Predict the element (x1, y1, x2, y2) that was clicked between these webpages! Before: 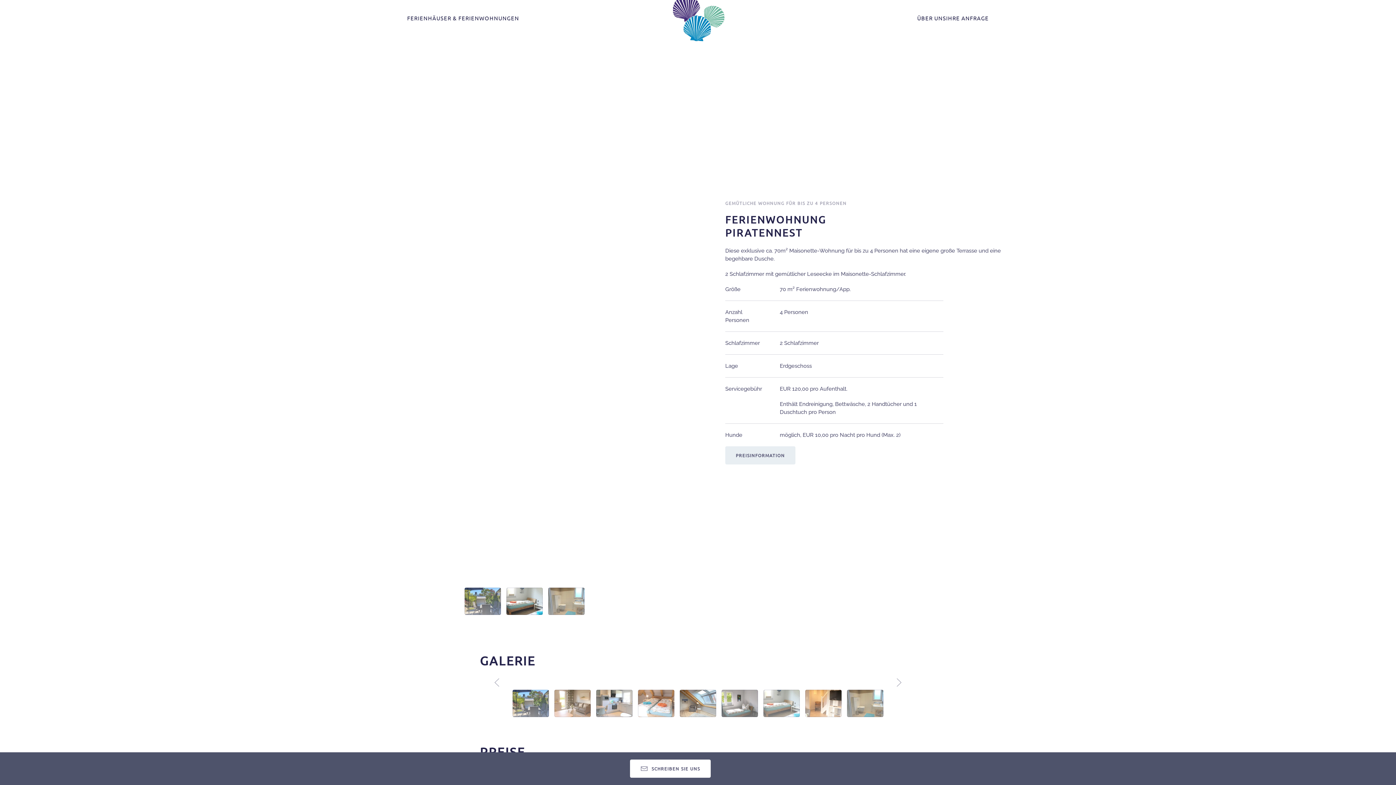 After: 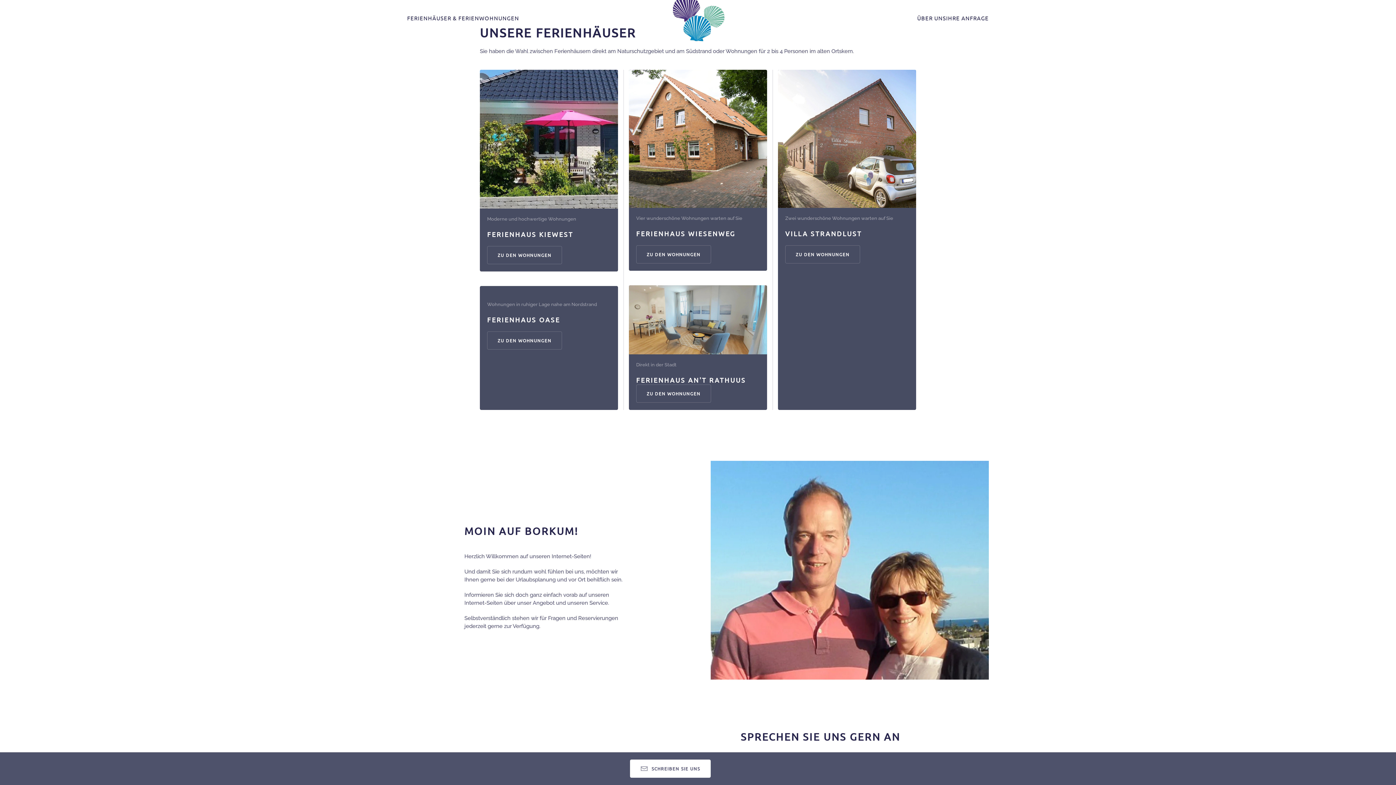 Action: bbox: (670, -5, 725, 41) label: Zurück zur Startseite